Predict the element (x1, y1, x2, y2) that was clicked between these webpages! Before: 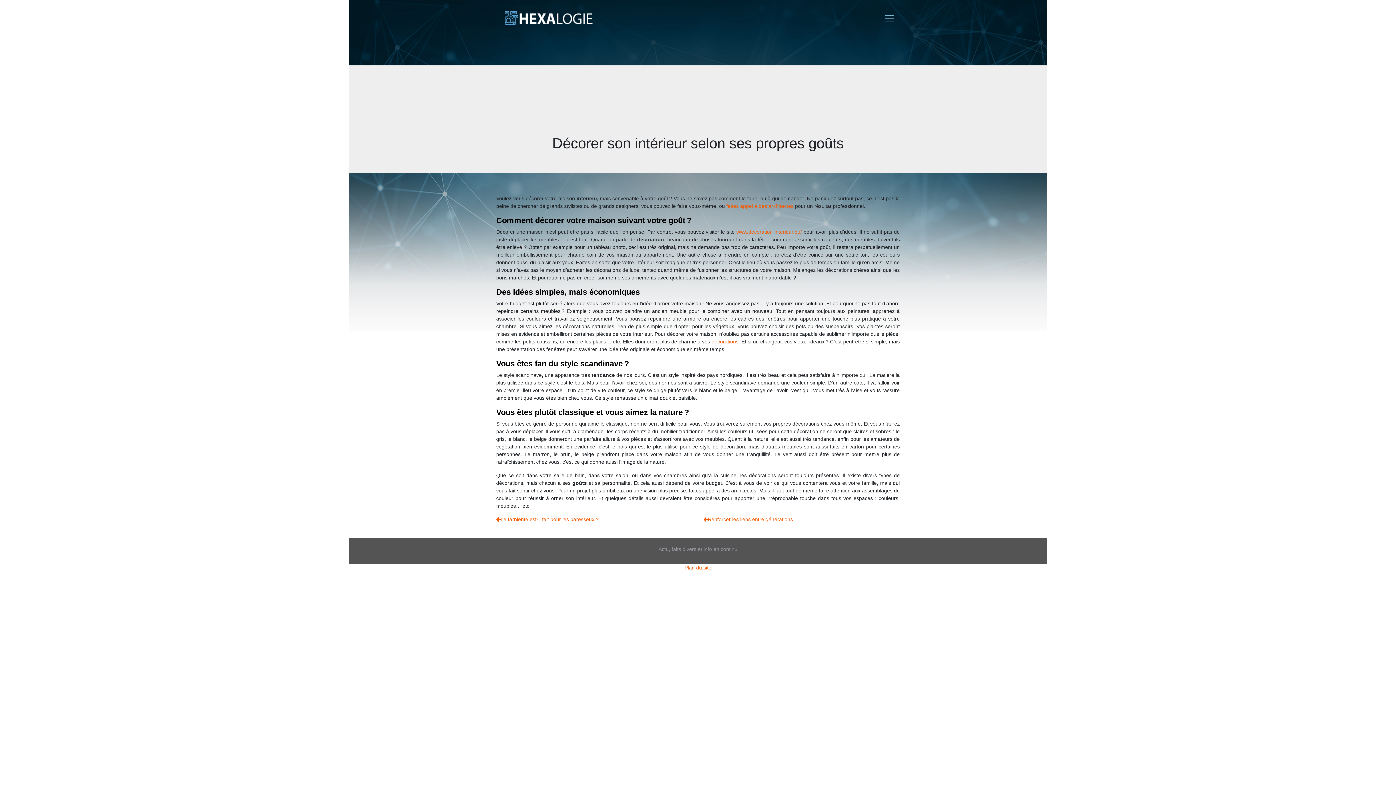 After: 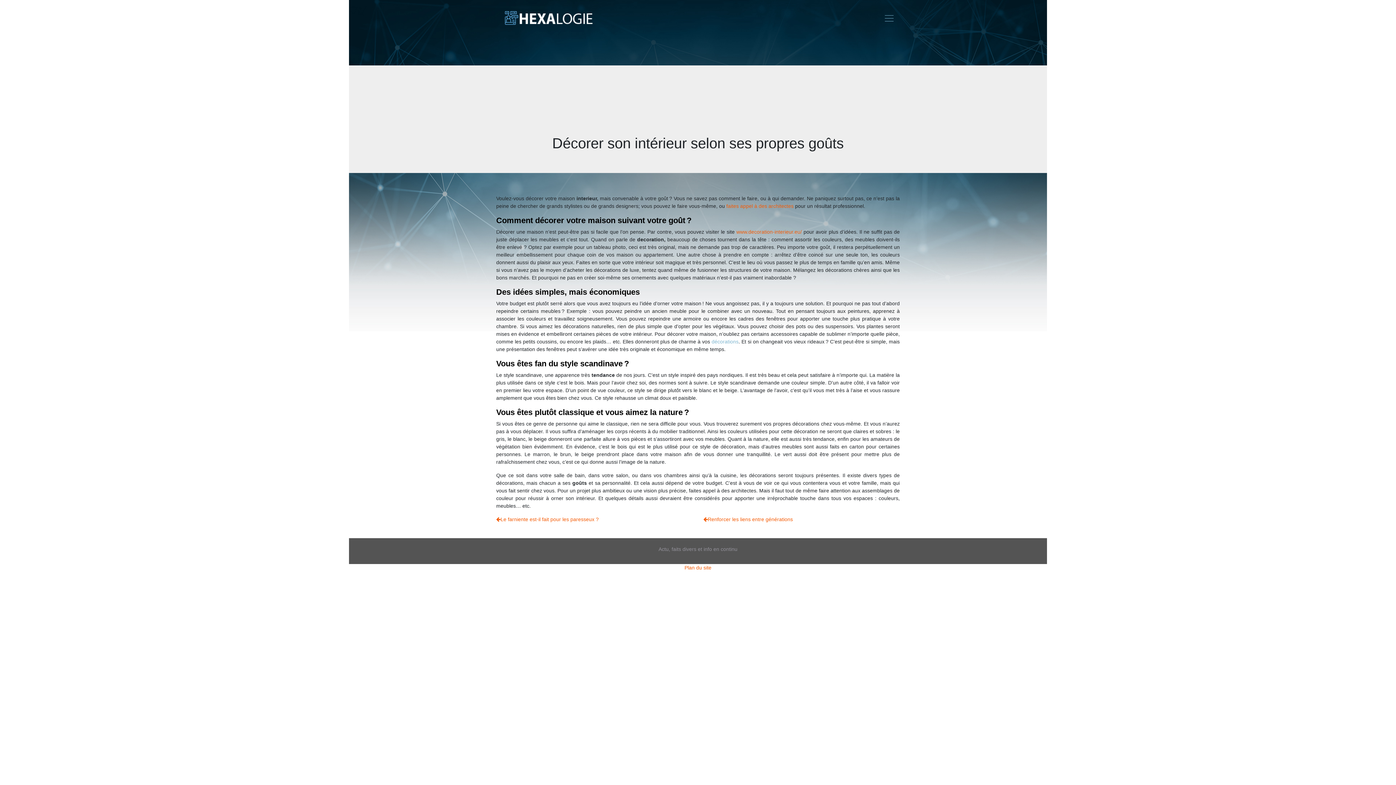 Action: bbox: (711, 338, 738, 344) label: décorations